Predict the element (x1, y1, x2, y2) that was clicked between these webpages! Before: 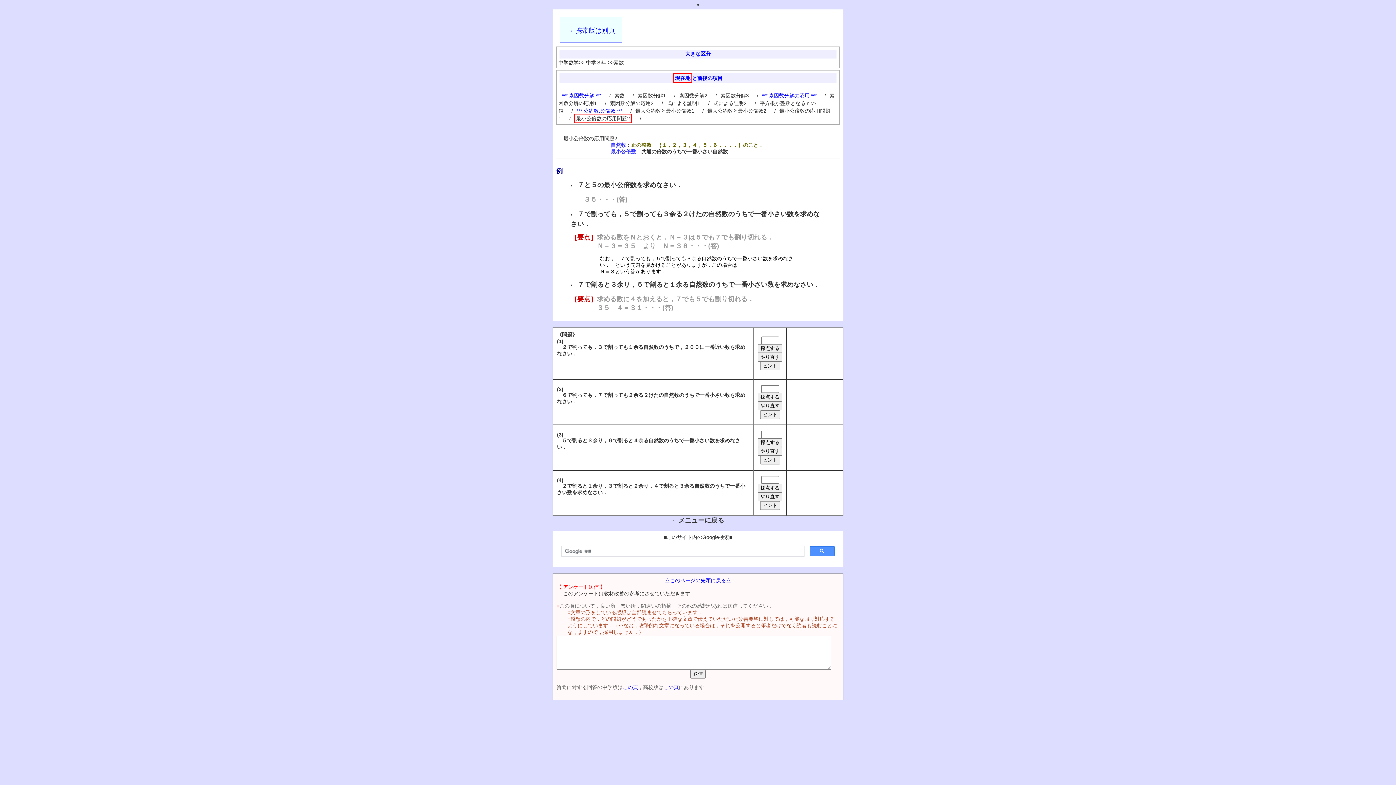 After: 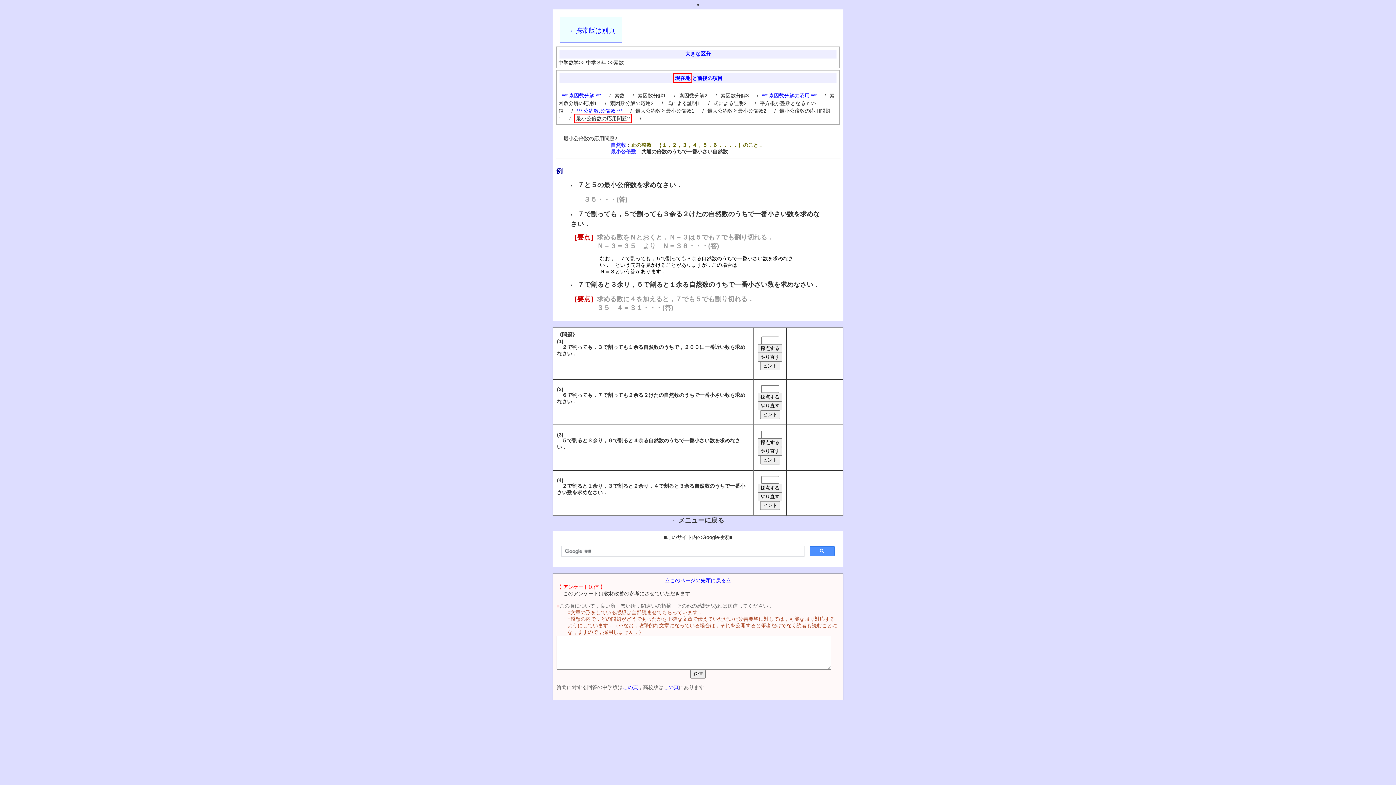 Action: label: △このページの先頭に戻る△ bbox: (665, 577, 731, 583)